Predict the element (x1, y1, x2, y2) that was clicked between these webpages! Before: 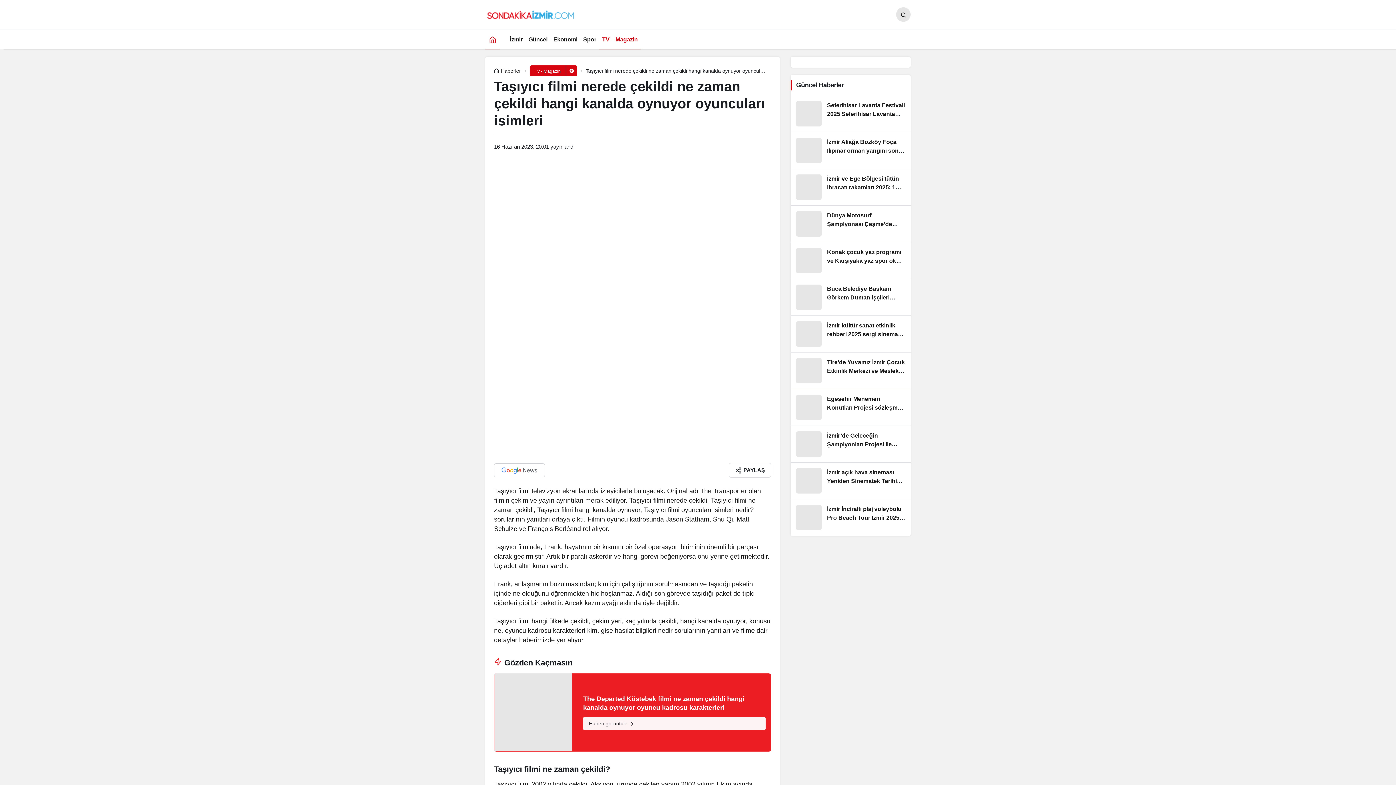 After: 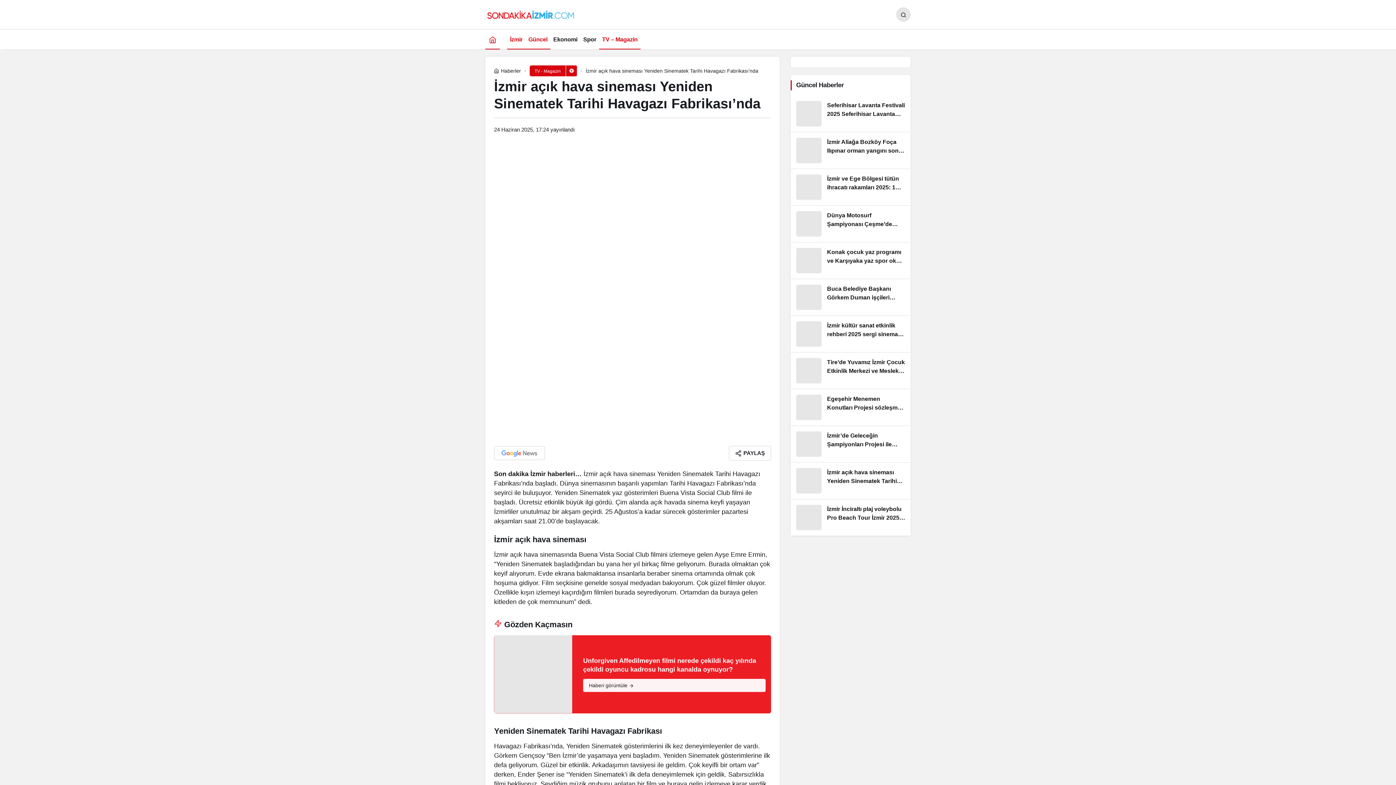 Action: bbox: (790, 462, 910, 499) label: İzmir açık hava sineması Yeniden Sinematek Tarihi Havagazı Fabrikası’nda